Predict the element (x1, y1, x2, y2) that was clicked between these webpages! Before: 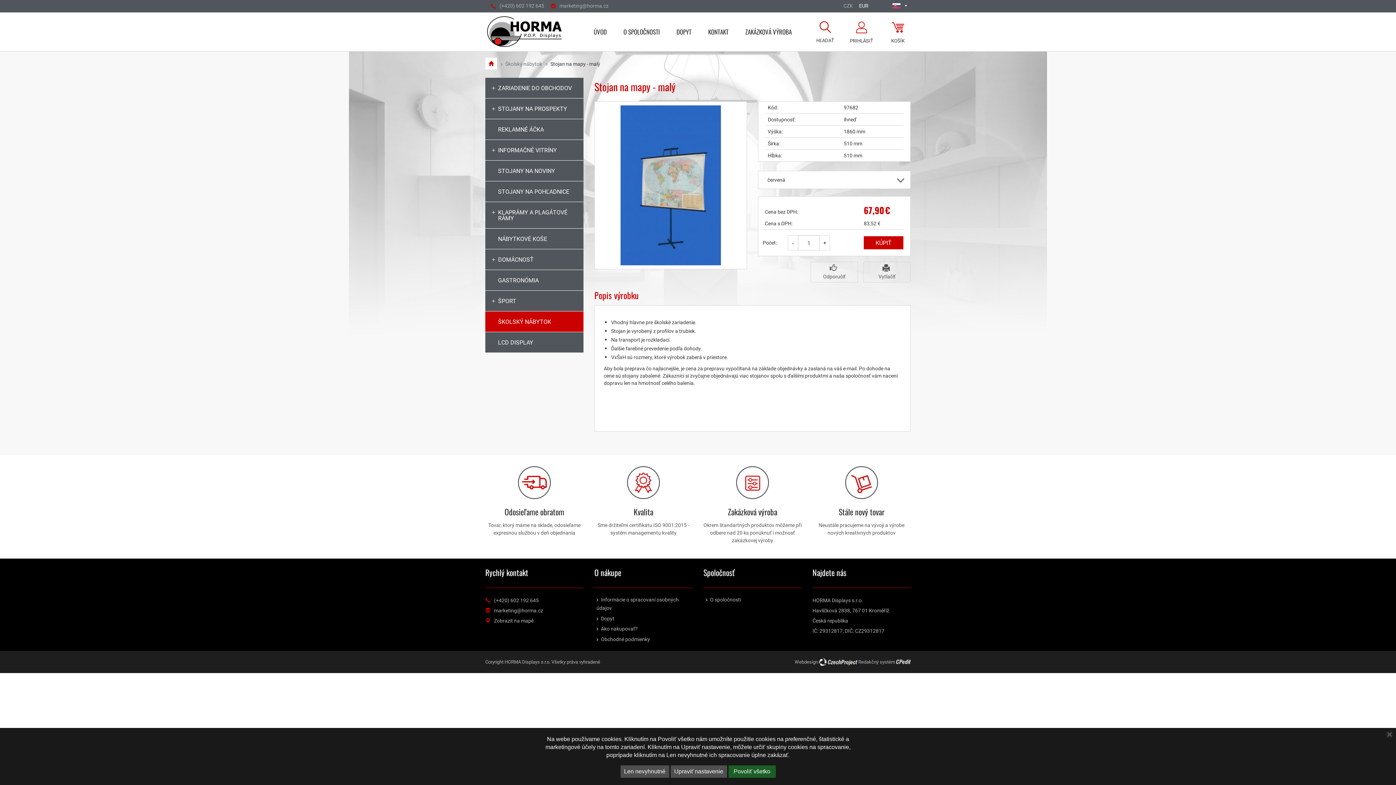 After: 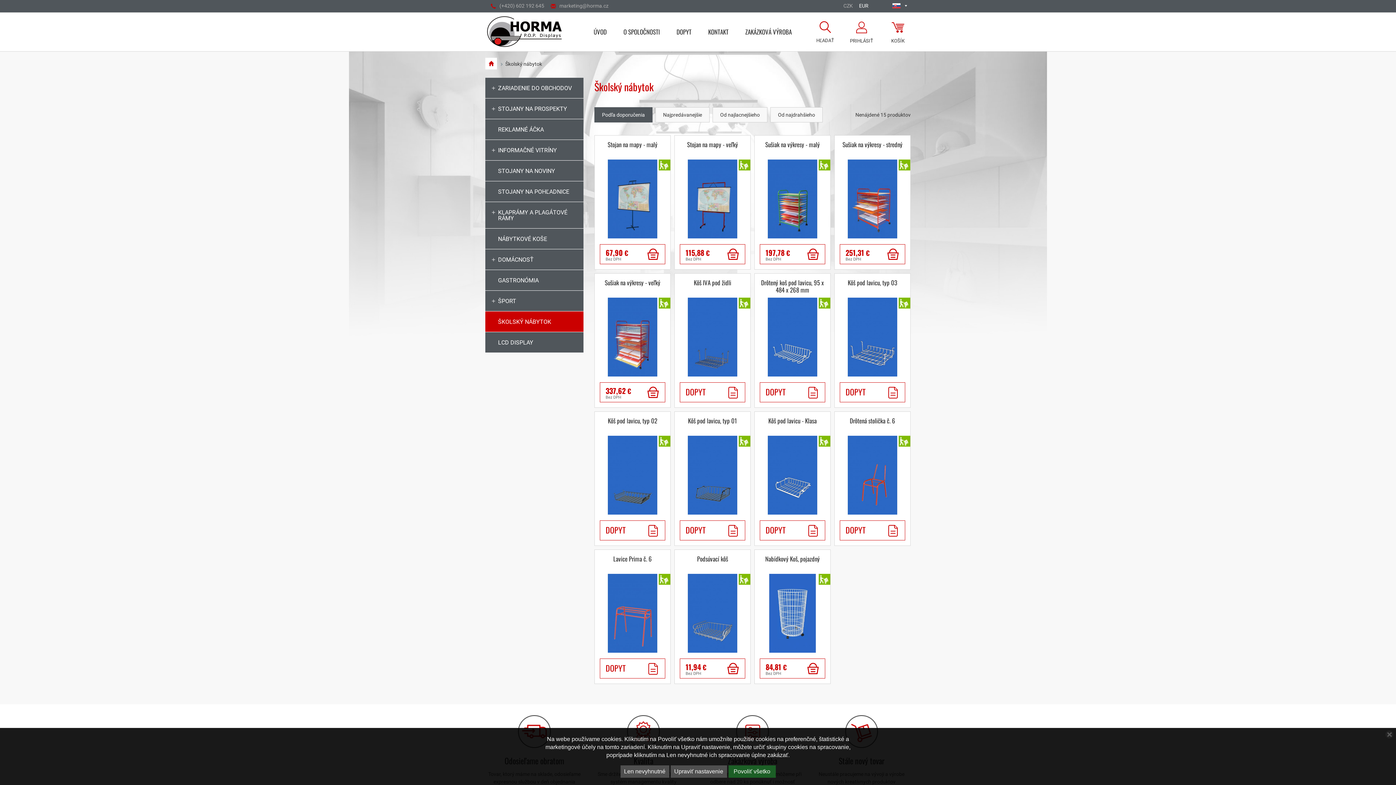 Action: label: Školský nábytok bbox: (505, 60, 542, 67)